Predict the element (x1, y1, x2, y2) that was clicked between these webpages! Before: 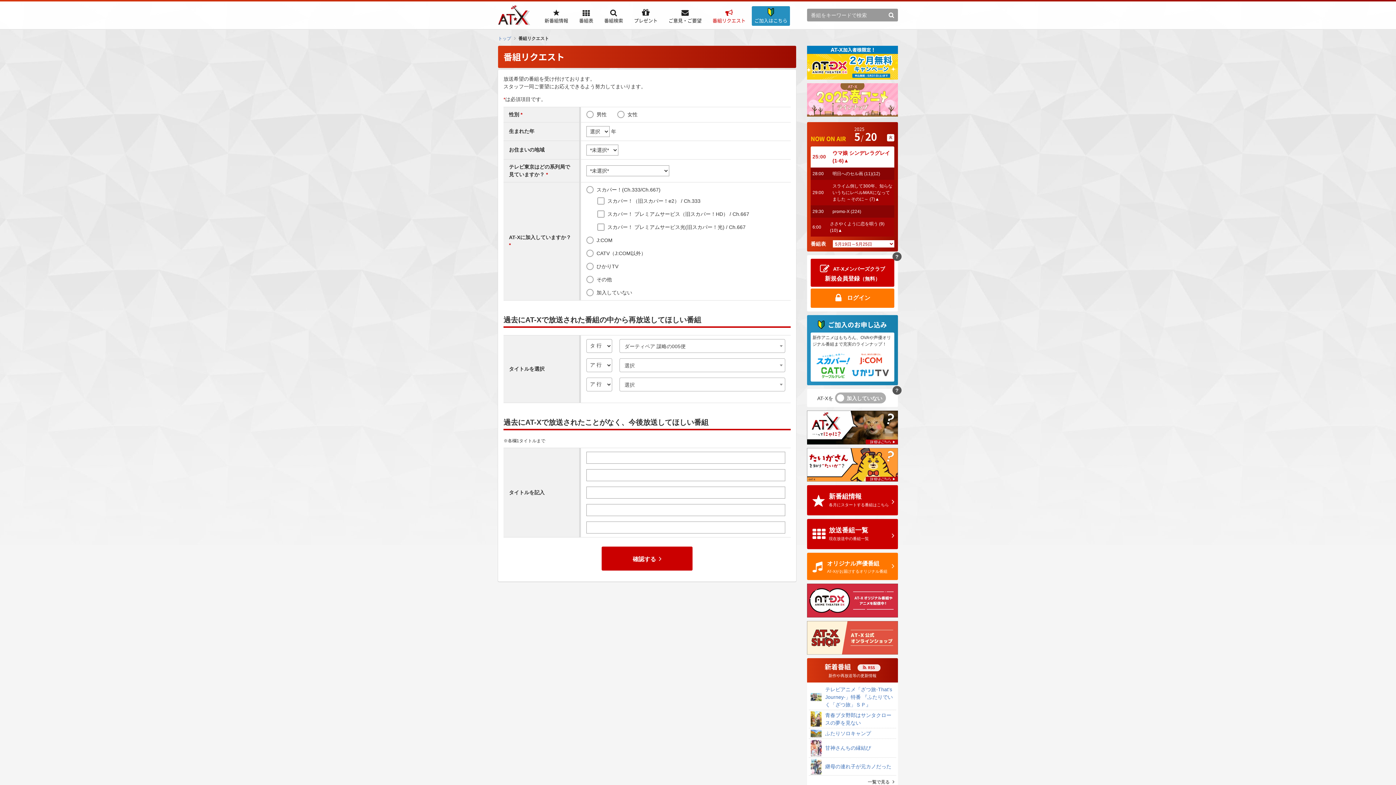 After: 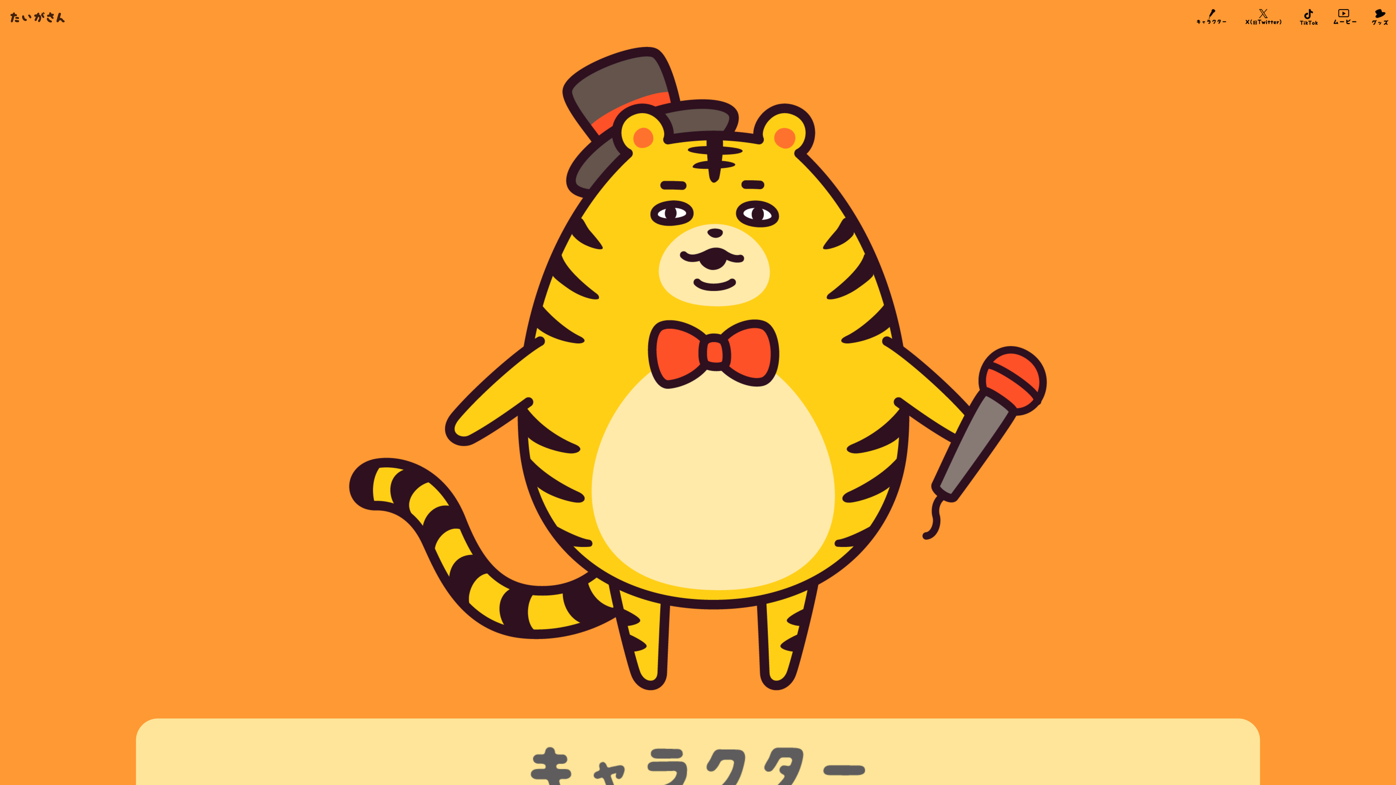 Action: bbox: (807, 461, 898, 467)